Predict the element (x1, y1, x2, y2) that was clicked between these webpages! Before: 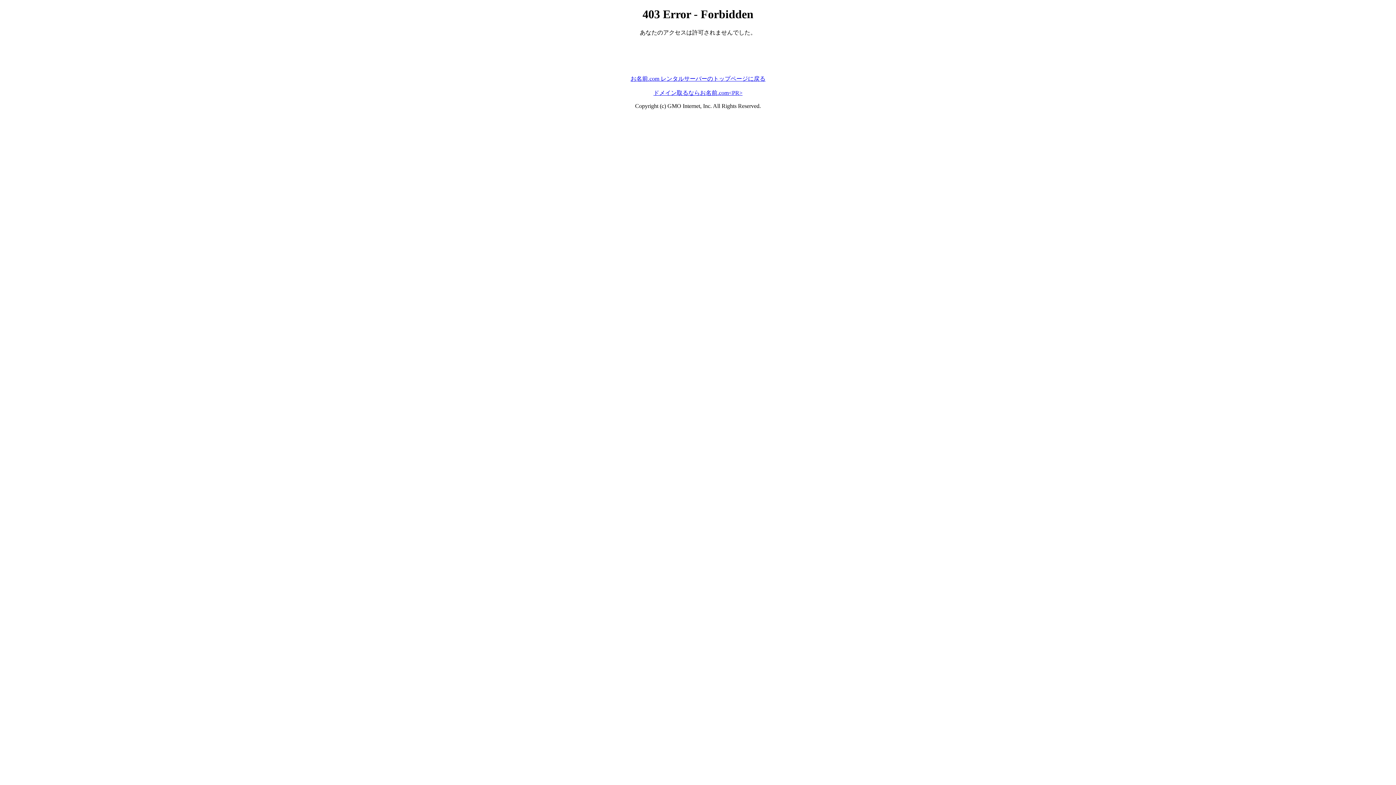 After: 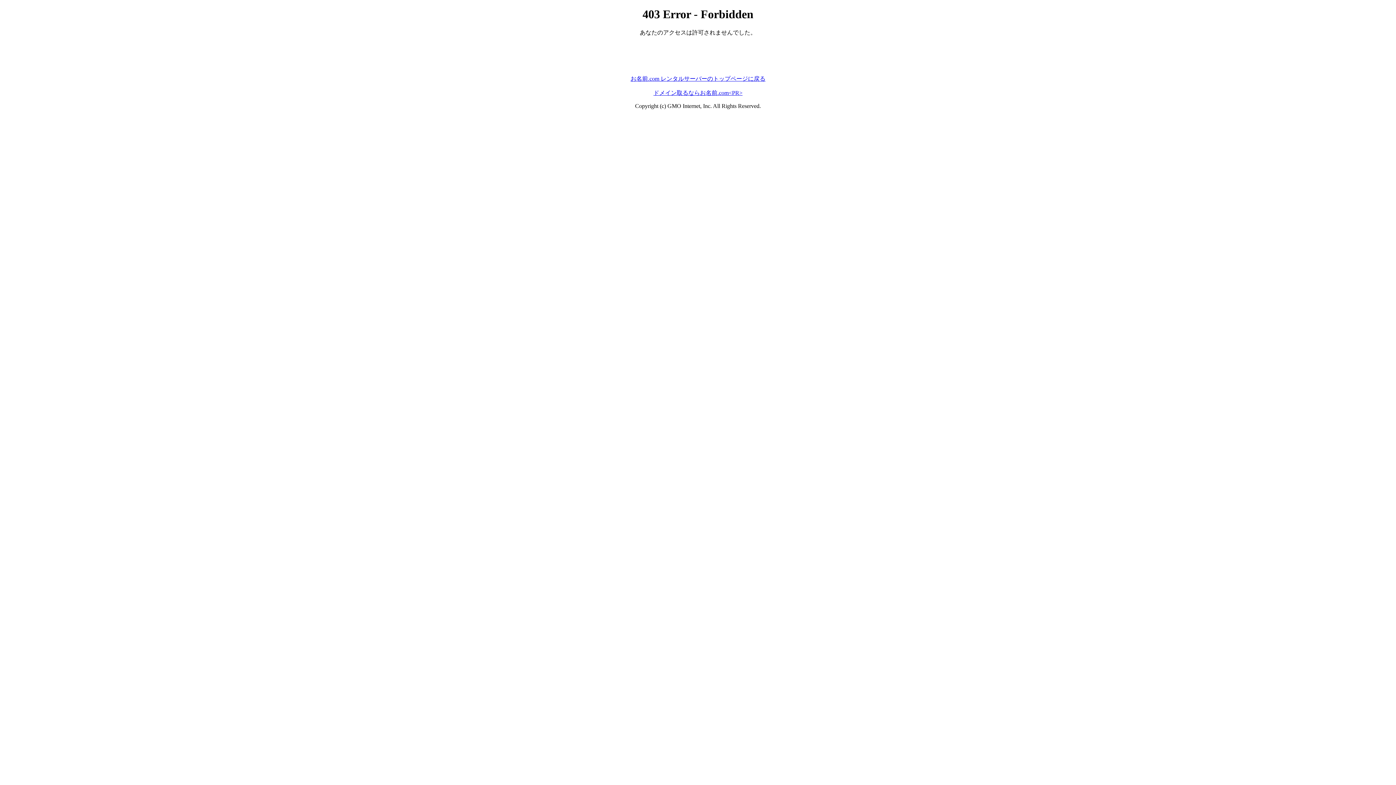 Action: bbox: (653, 89, 742, 95) label: ドメイン取るならお名前.com<PR>